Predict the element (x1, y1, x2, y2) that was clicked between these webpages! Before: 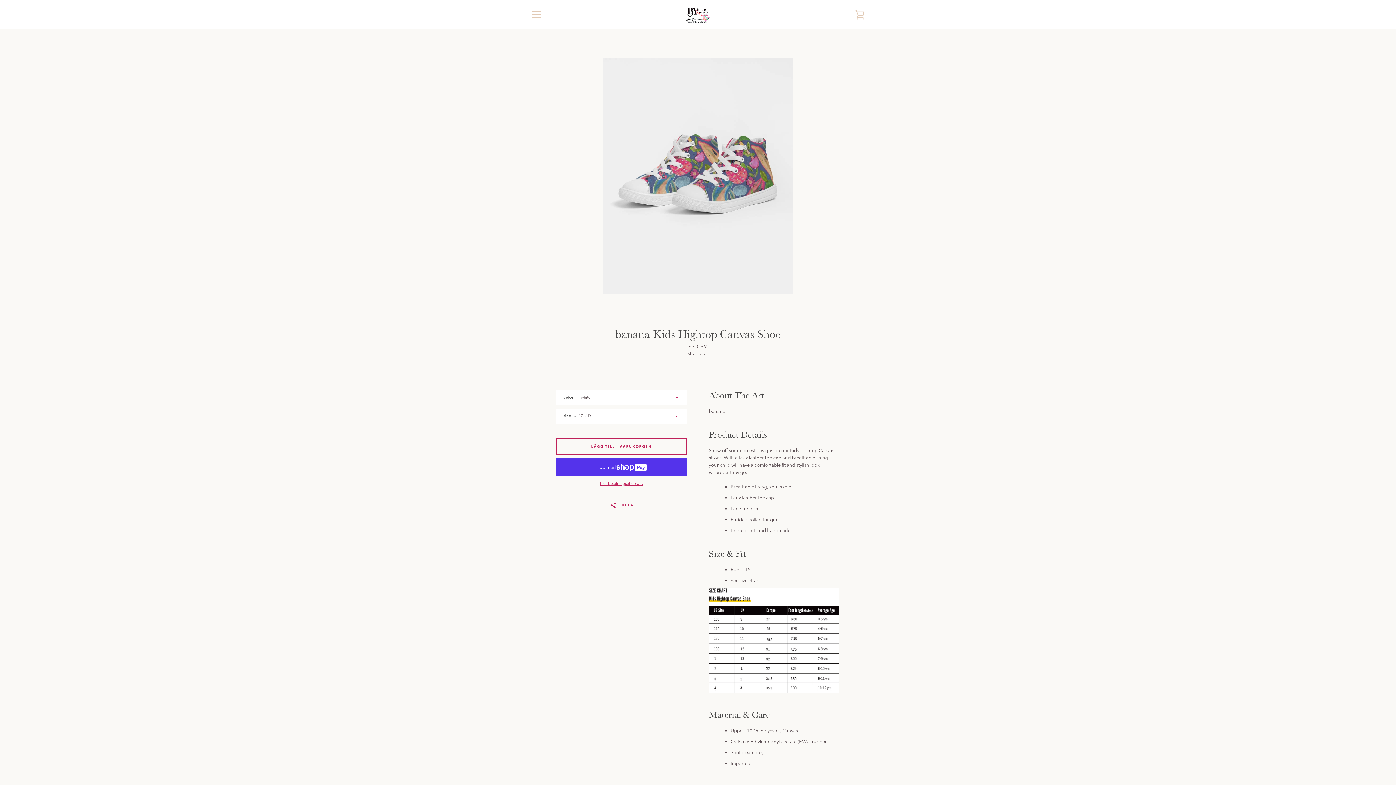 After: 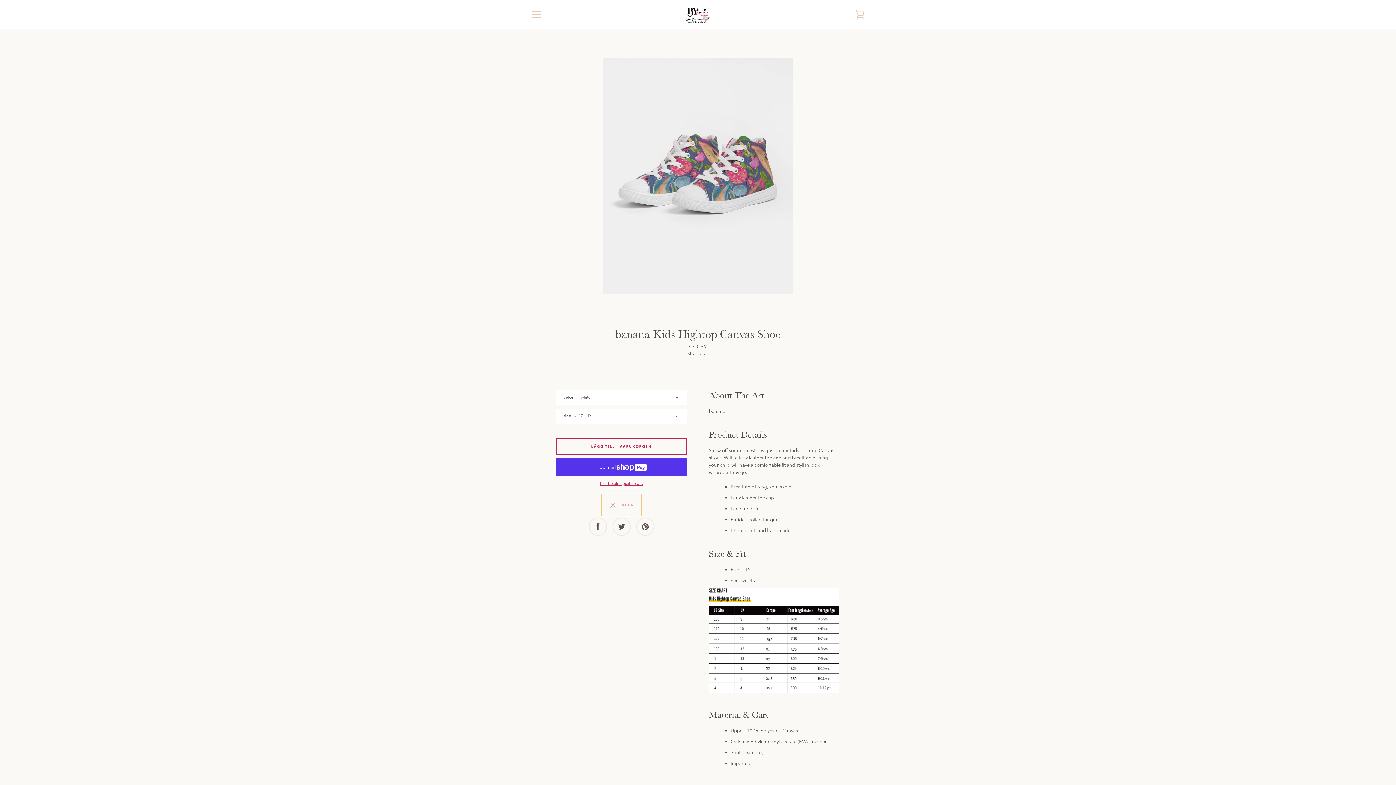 Action: bbox: (601, 494, 641, 516) label:   DELA